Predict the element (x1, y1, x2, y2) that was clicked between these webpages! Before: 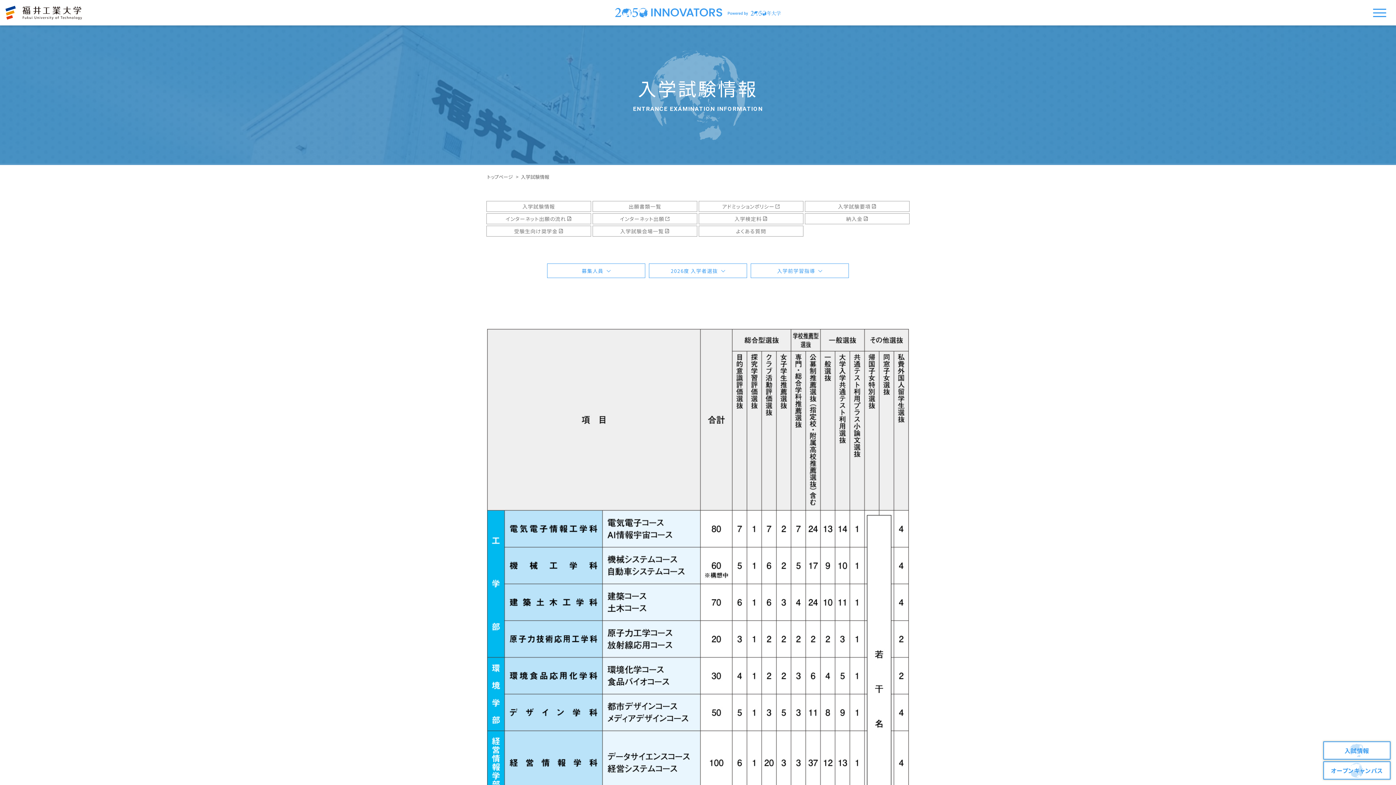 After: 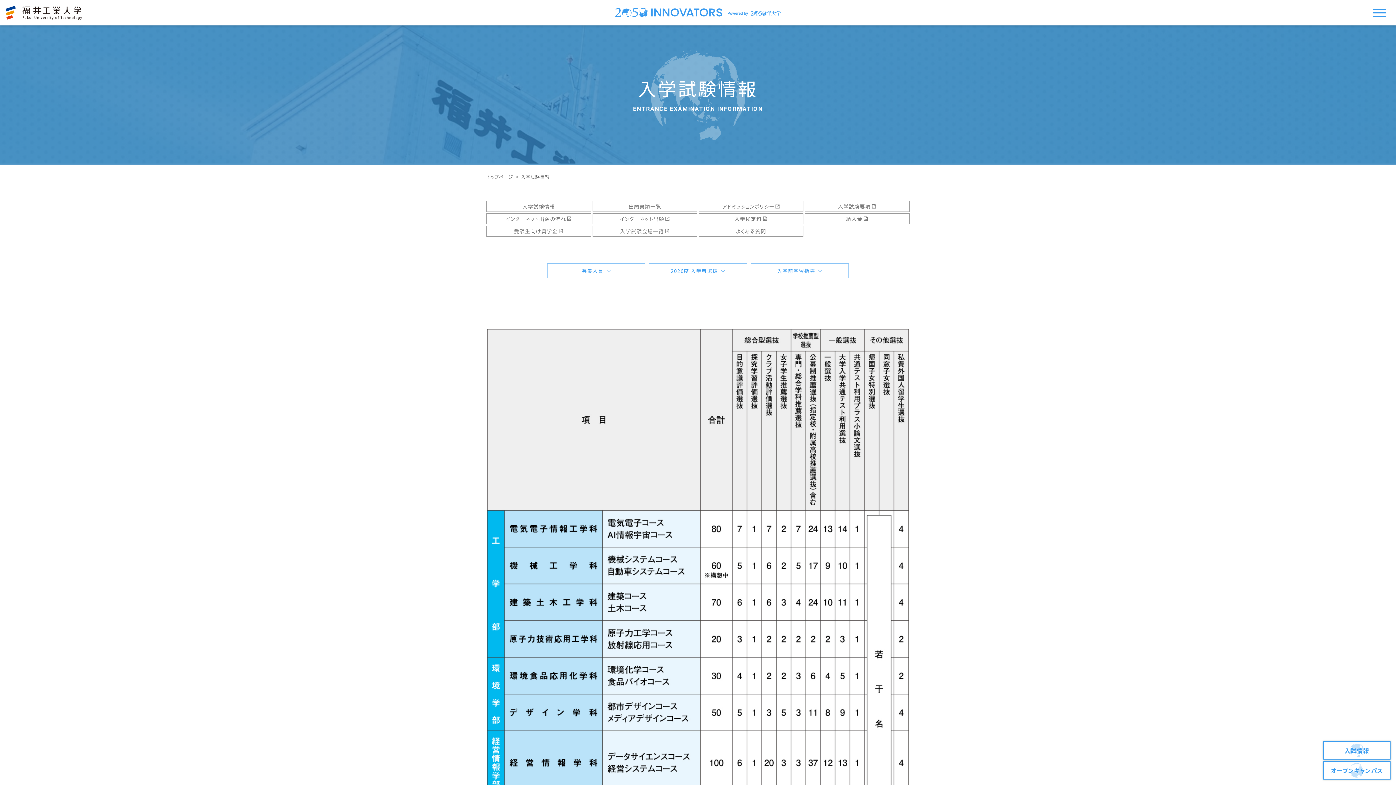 Action: bbox: (486, 201, 590, 211) label: 入学試験情報